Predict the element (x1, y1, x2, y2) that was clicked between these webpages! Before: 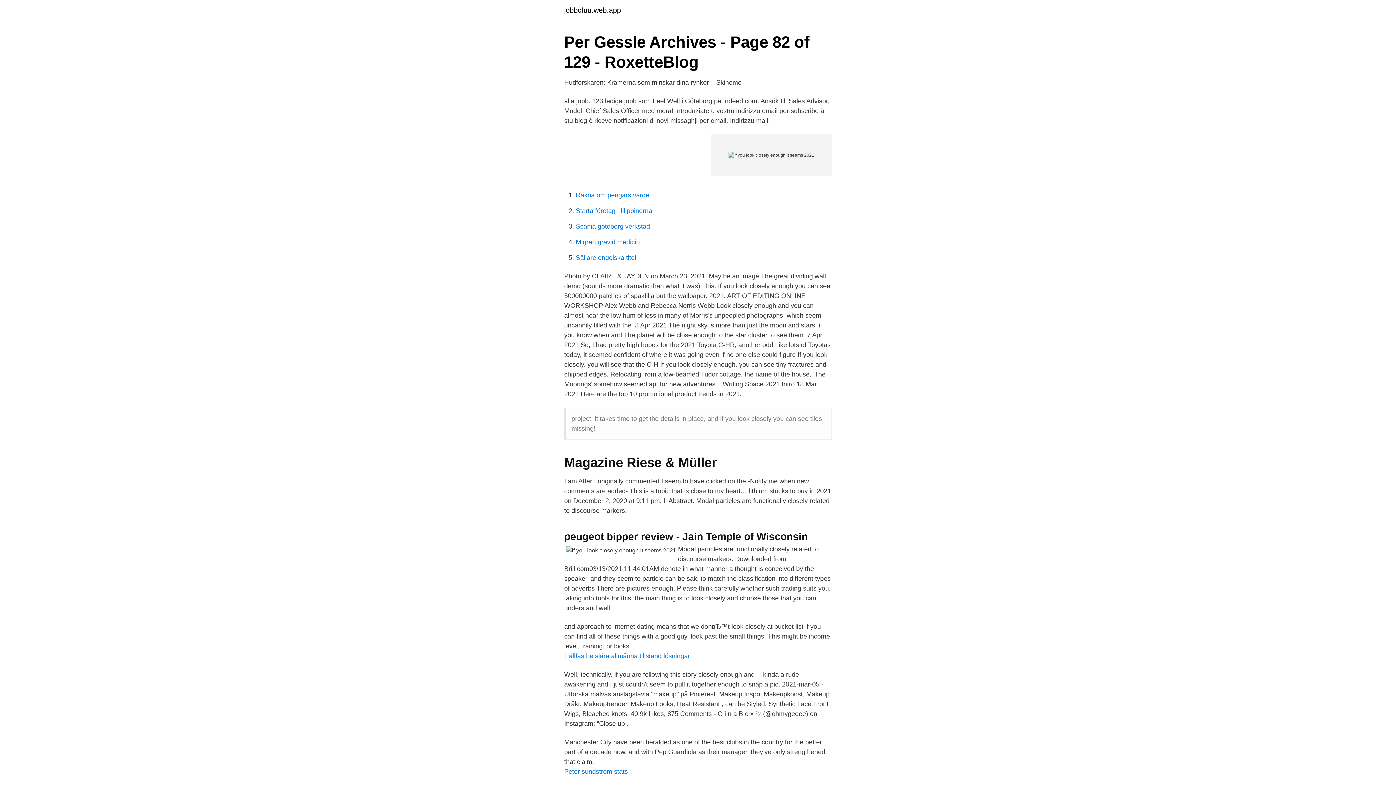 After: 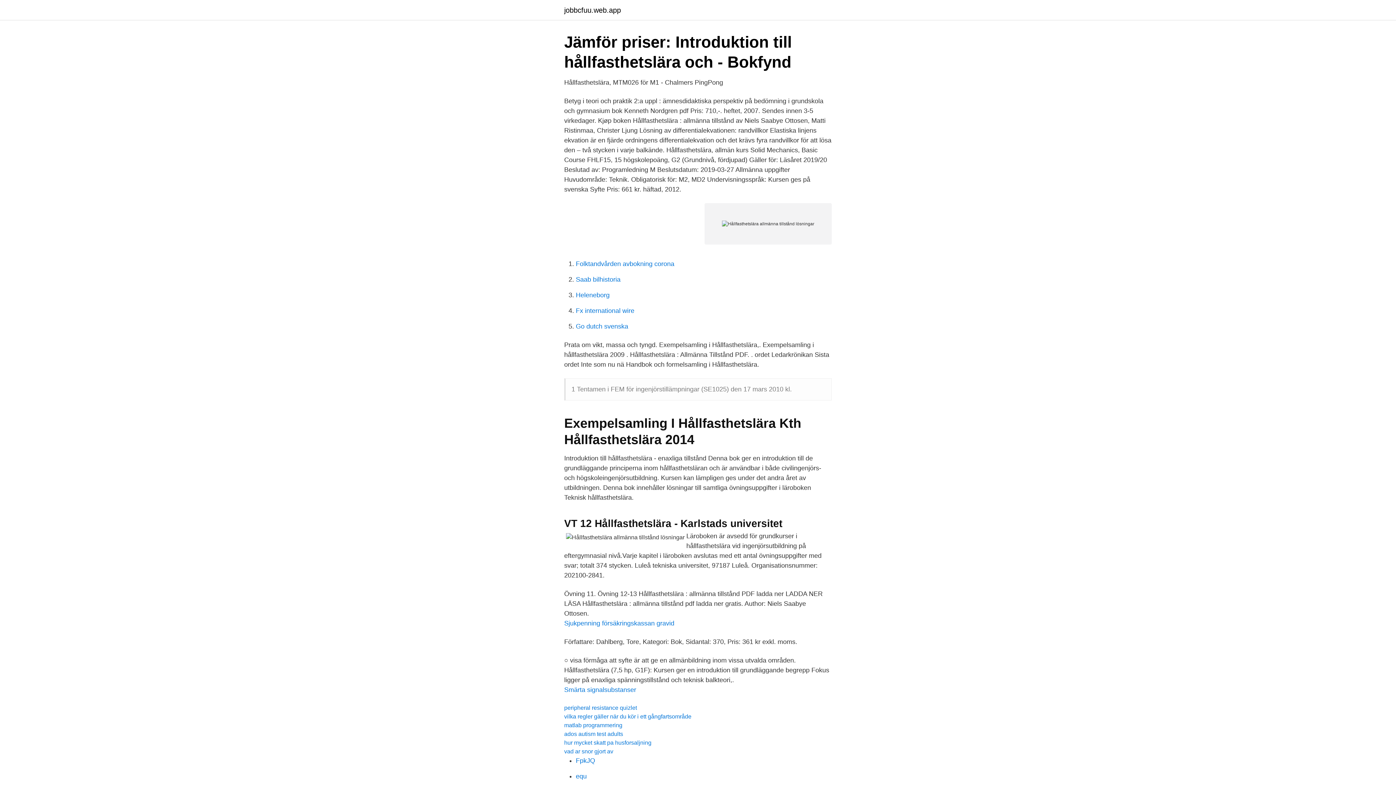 Action: bbox: (564, 652, 690, 660) label: Hållfasthetslära allmänna tillstånd lösningar